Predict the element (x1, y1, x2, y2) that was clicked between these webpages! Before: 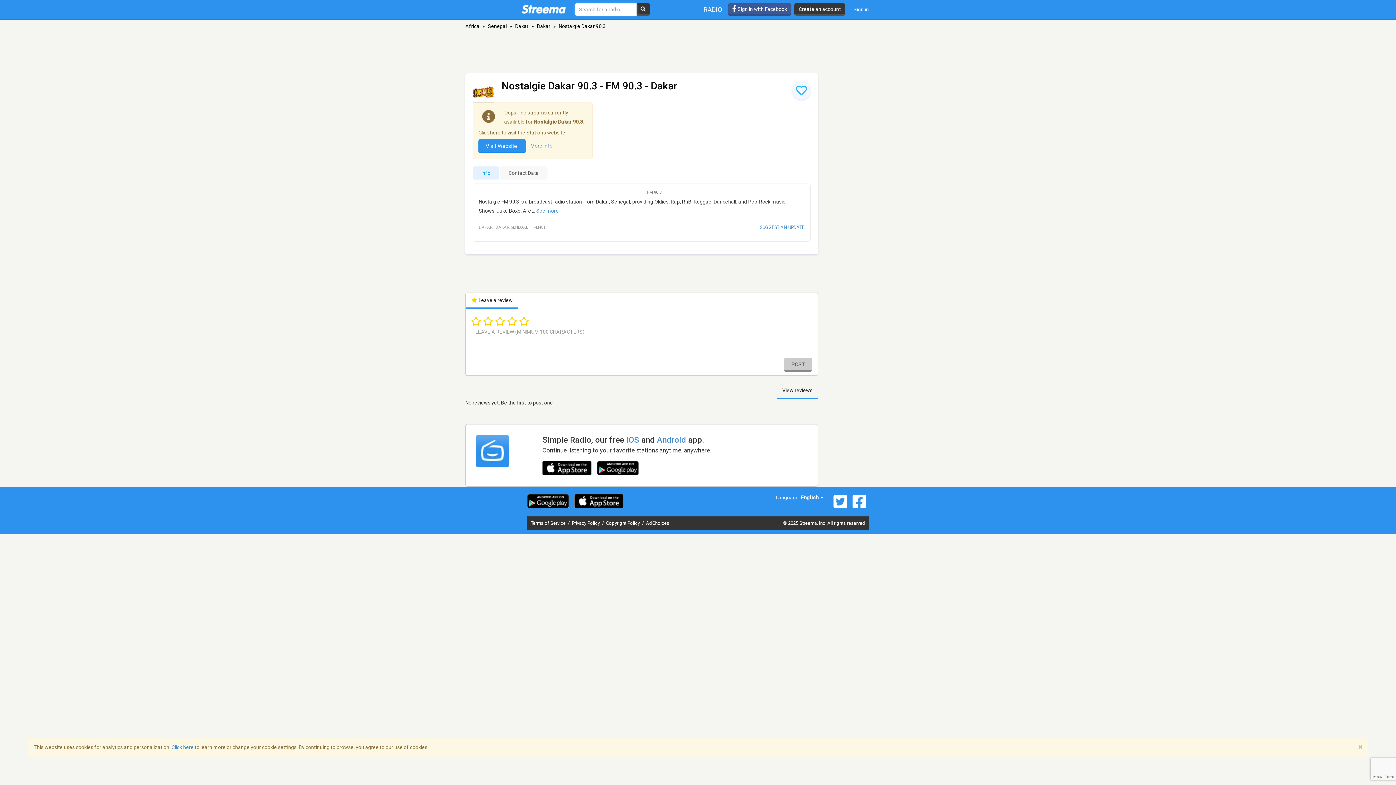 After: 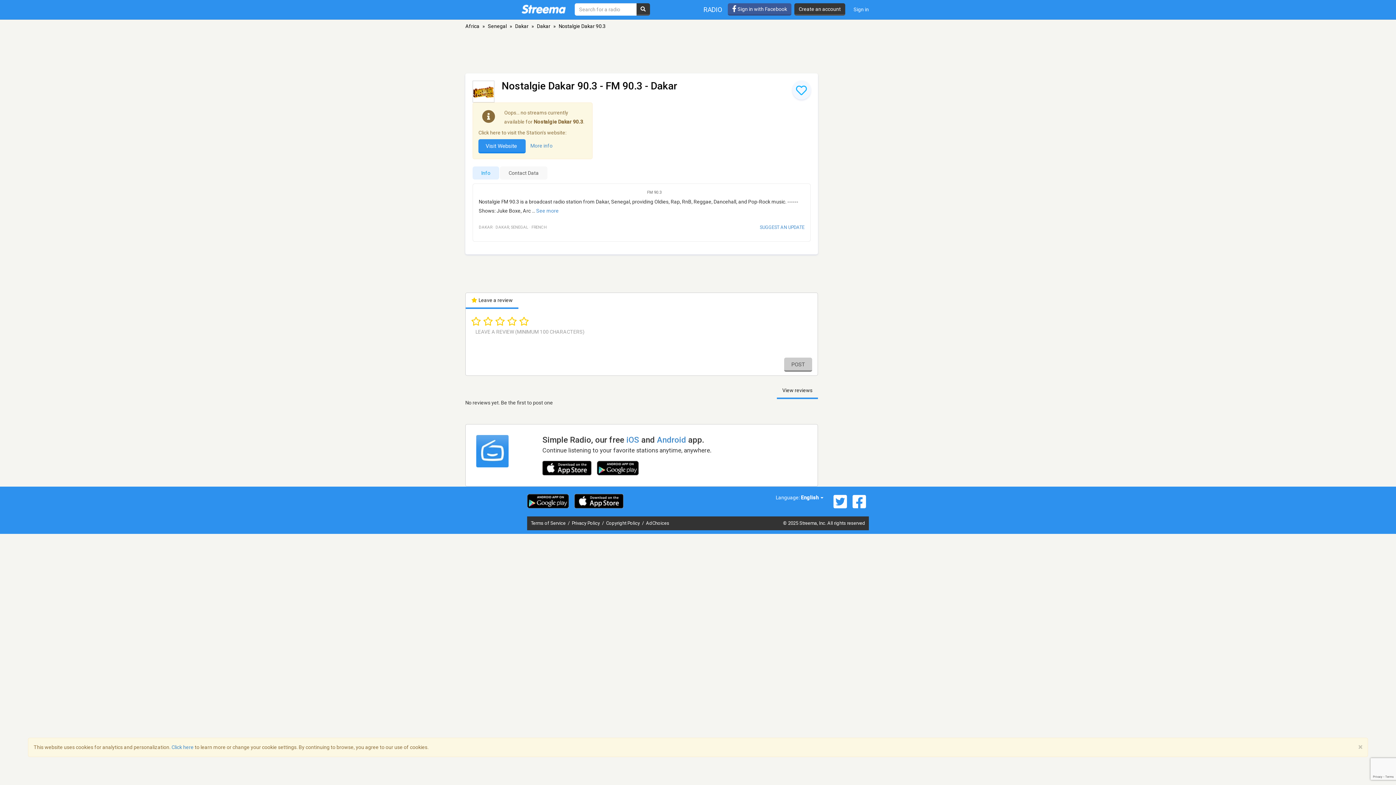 Action: bbox: (527, 494, 569, 508)